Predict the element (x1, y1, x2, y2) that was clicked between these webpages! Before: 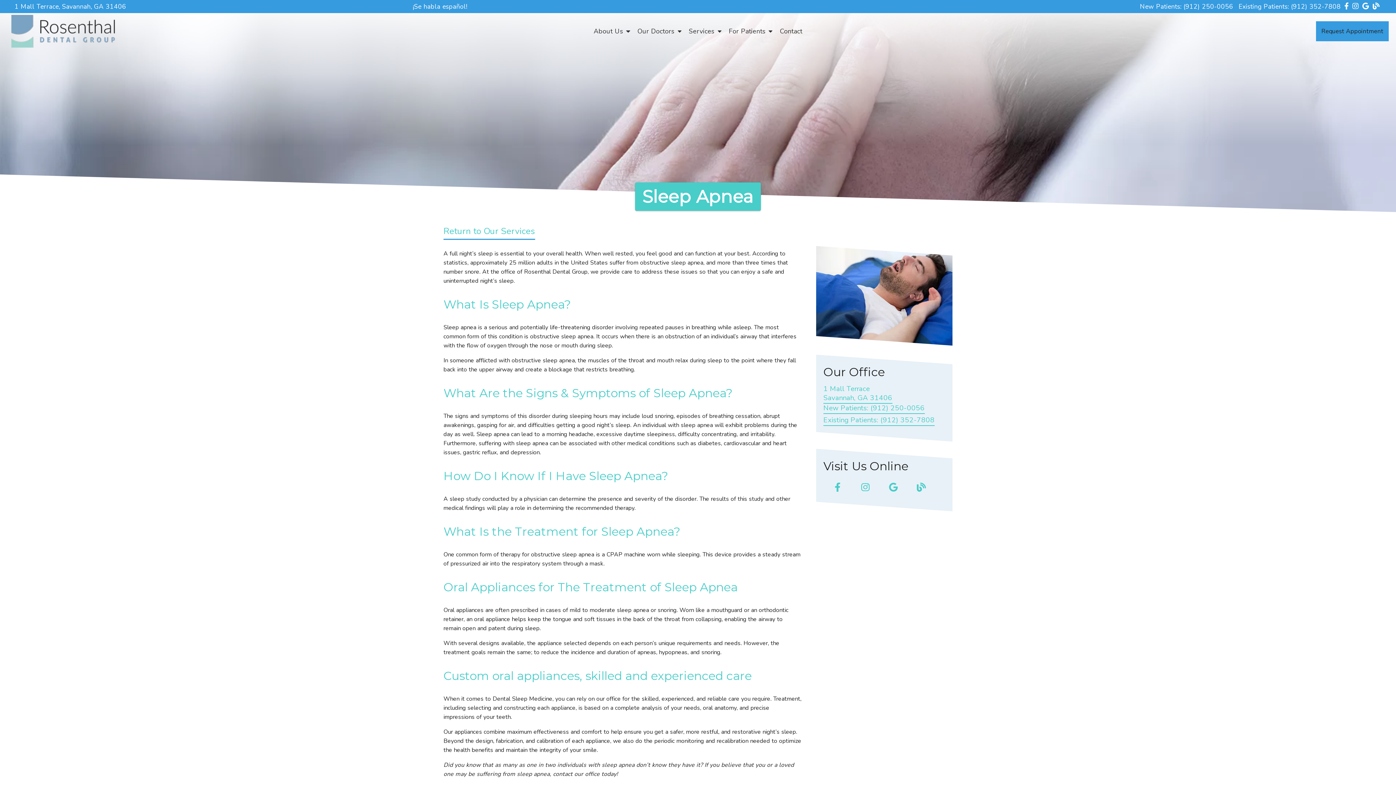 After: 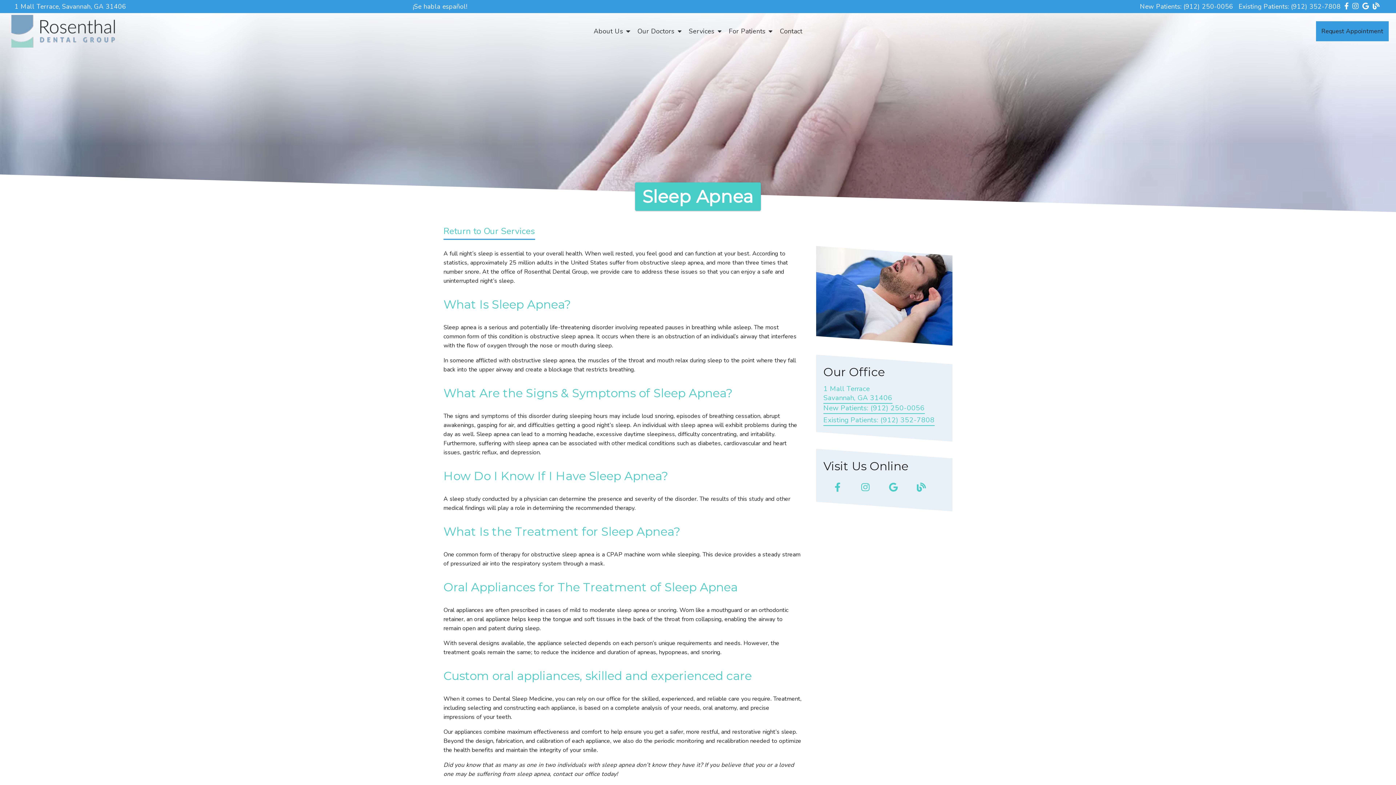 Action: bbox: (823, 404, 924, 414) label: New Patients: (912) 250-0056